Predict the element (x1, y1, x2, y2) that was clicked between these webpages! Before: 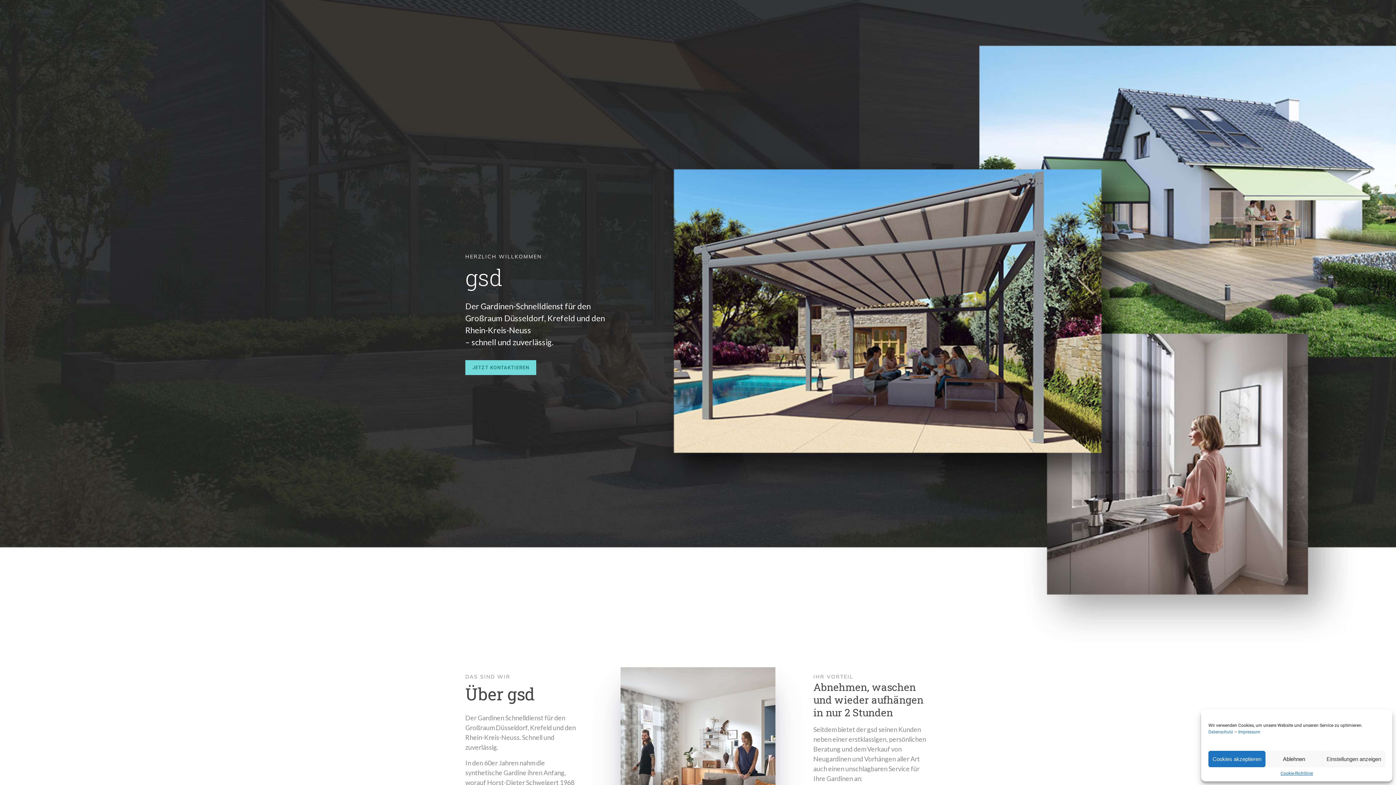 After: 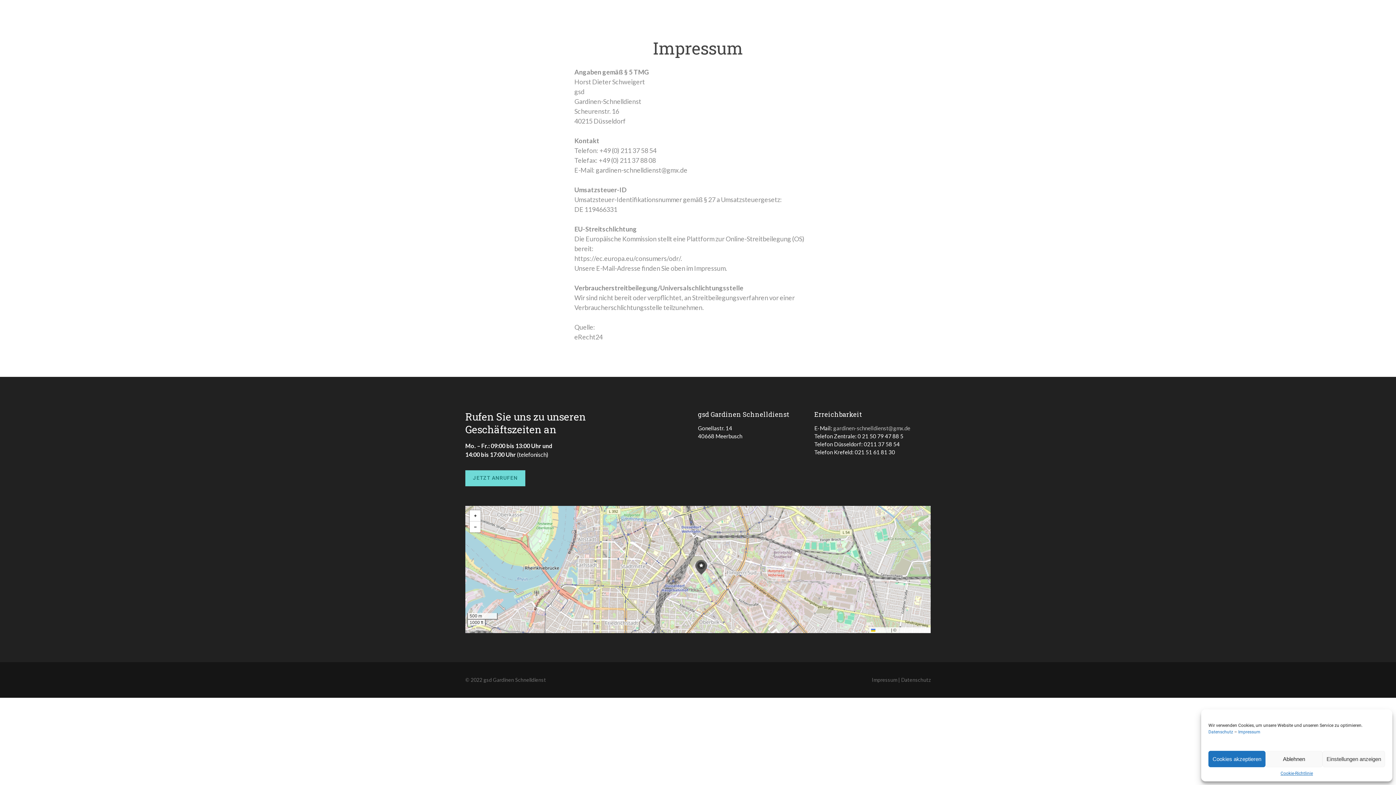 Action: bbox: (1238, 729, 1260, 734) label: Impressum